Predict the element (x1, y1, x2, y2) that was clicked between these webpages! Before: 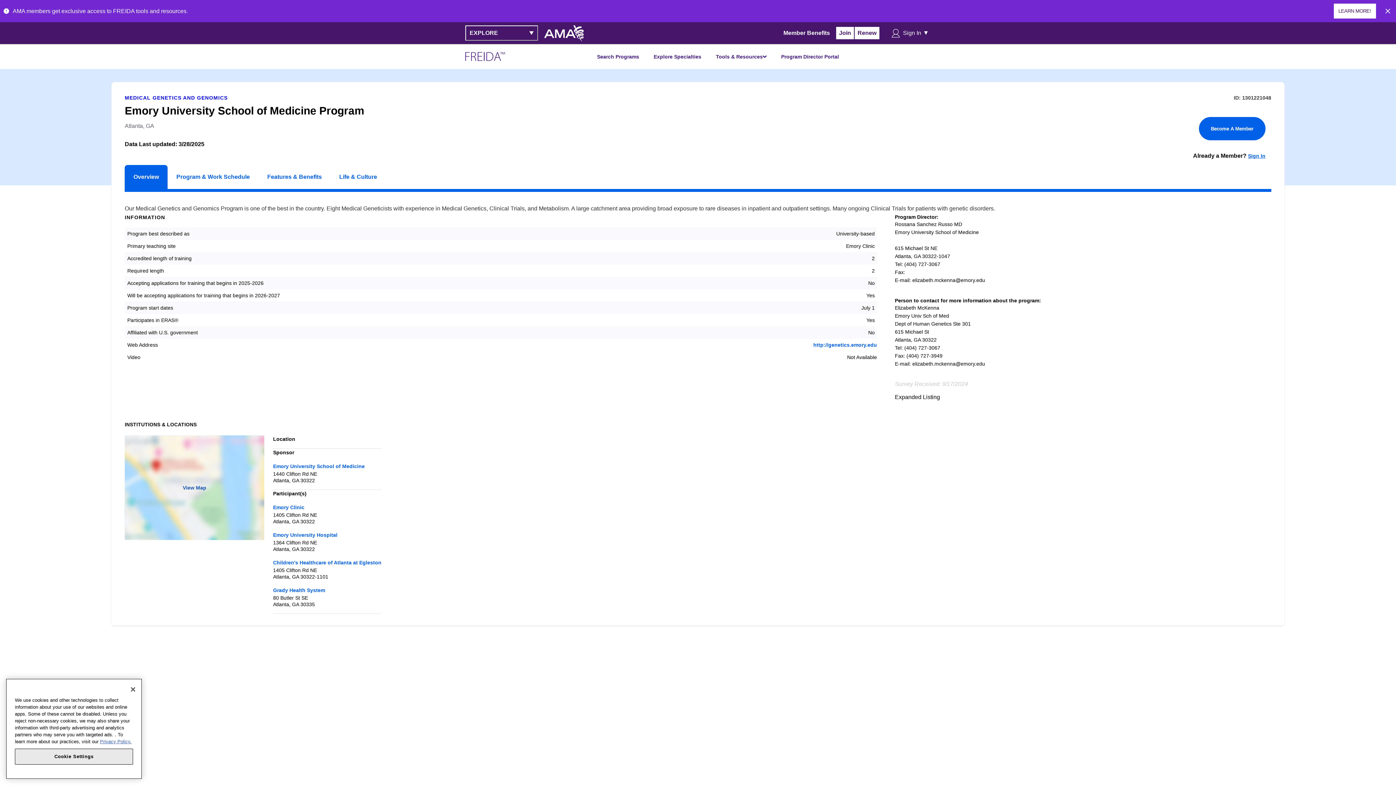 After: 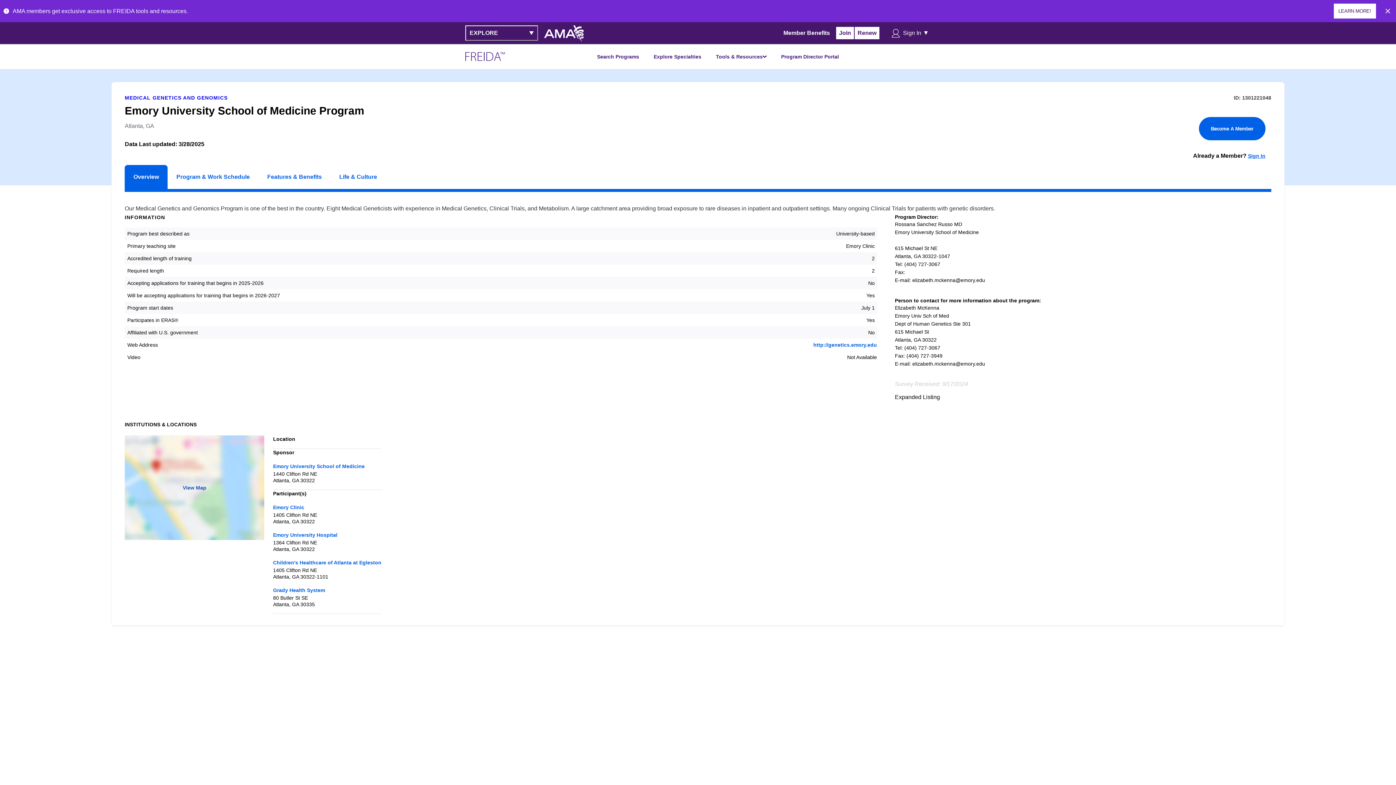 Action: label: Grady Health System
 bbox: (273, 587, 325, 593)